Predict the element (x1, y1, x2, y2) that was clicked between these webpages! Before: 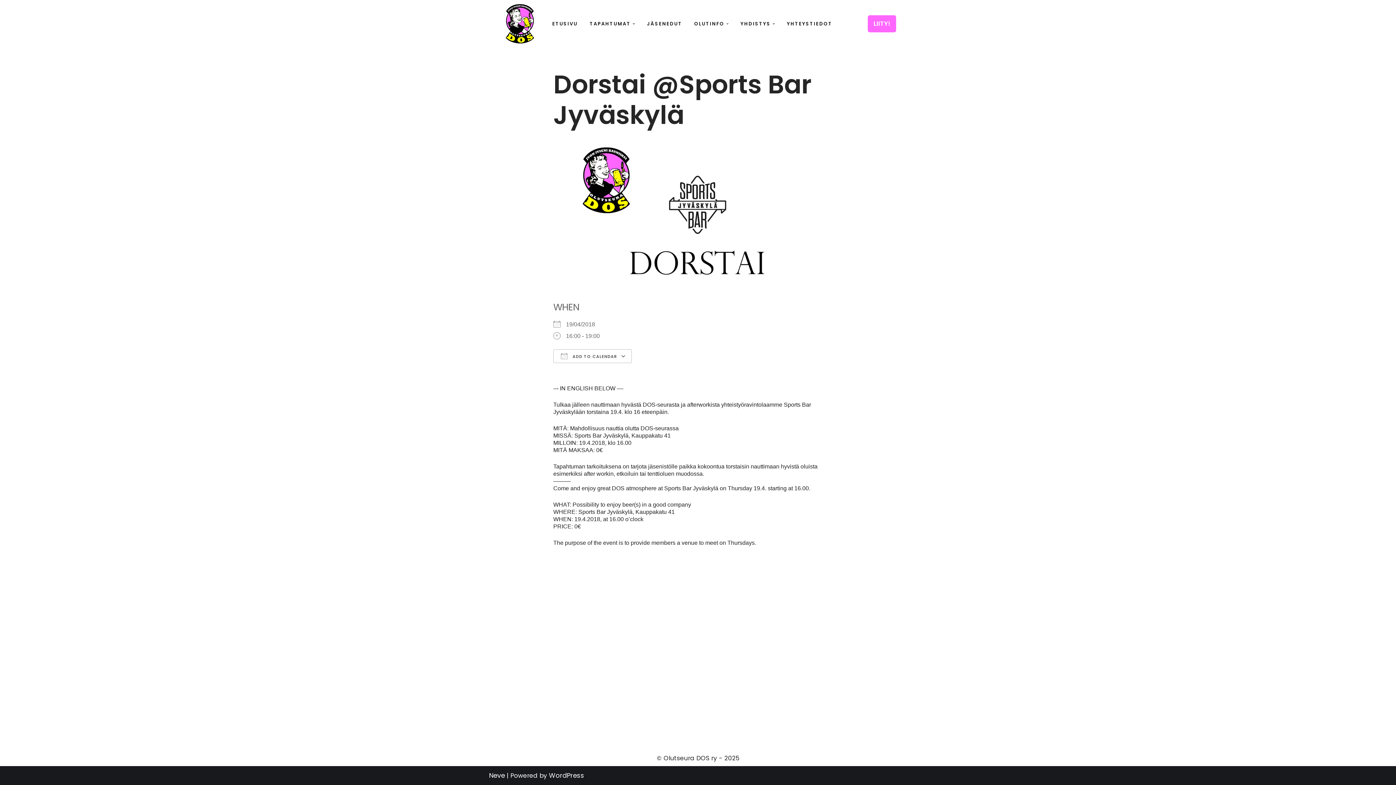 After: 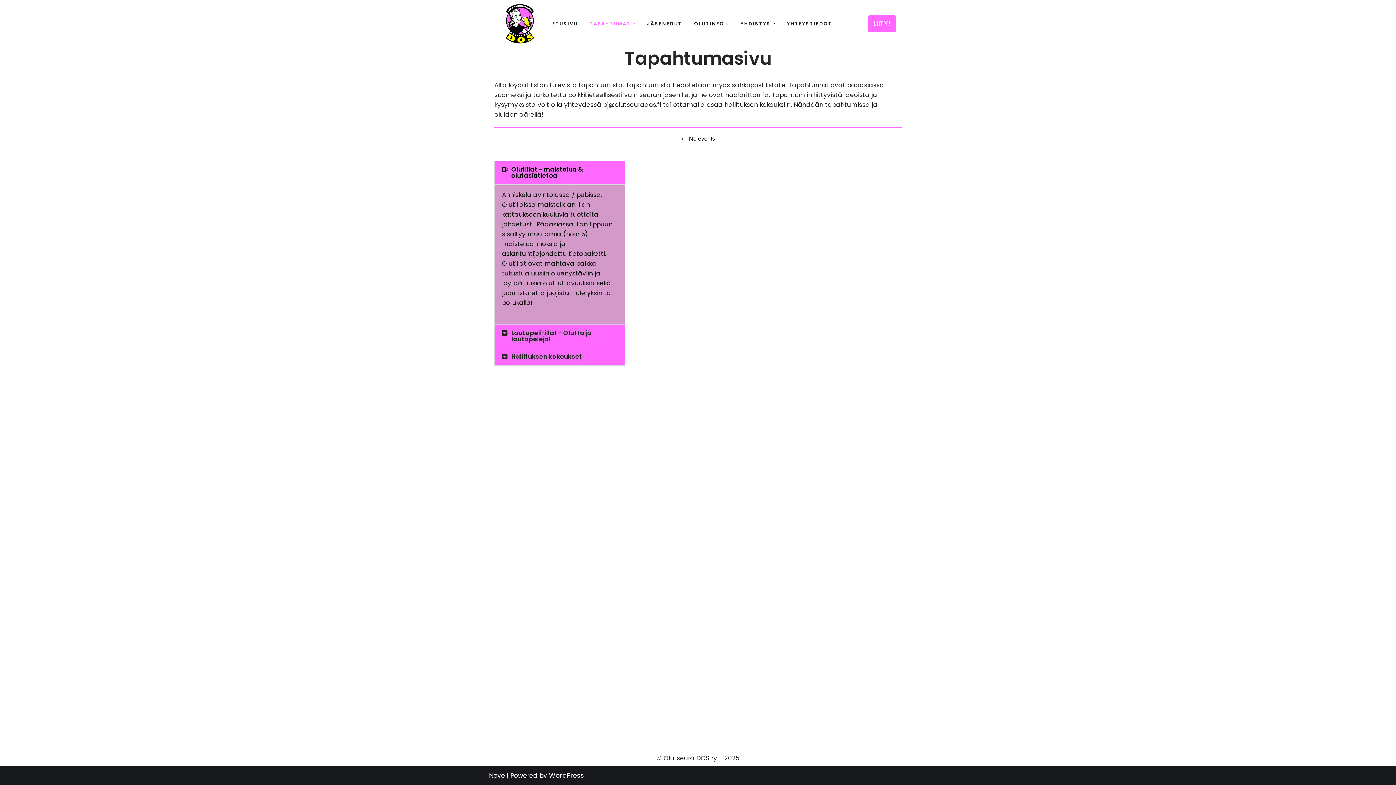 Action: label: TAPAHTUMAT bbox: (589, 19, 630, 28)